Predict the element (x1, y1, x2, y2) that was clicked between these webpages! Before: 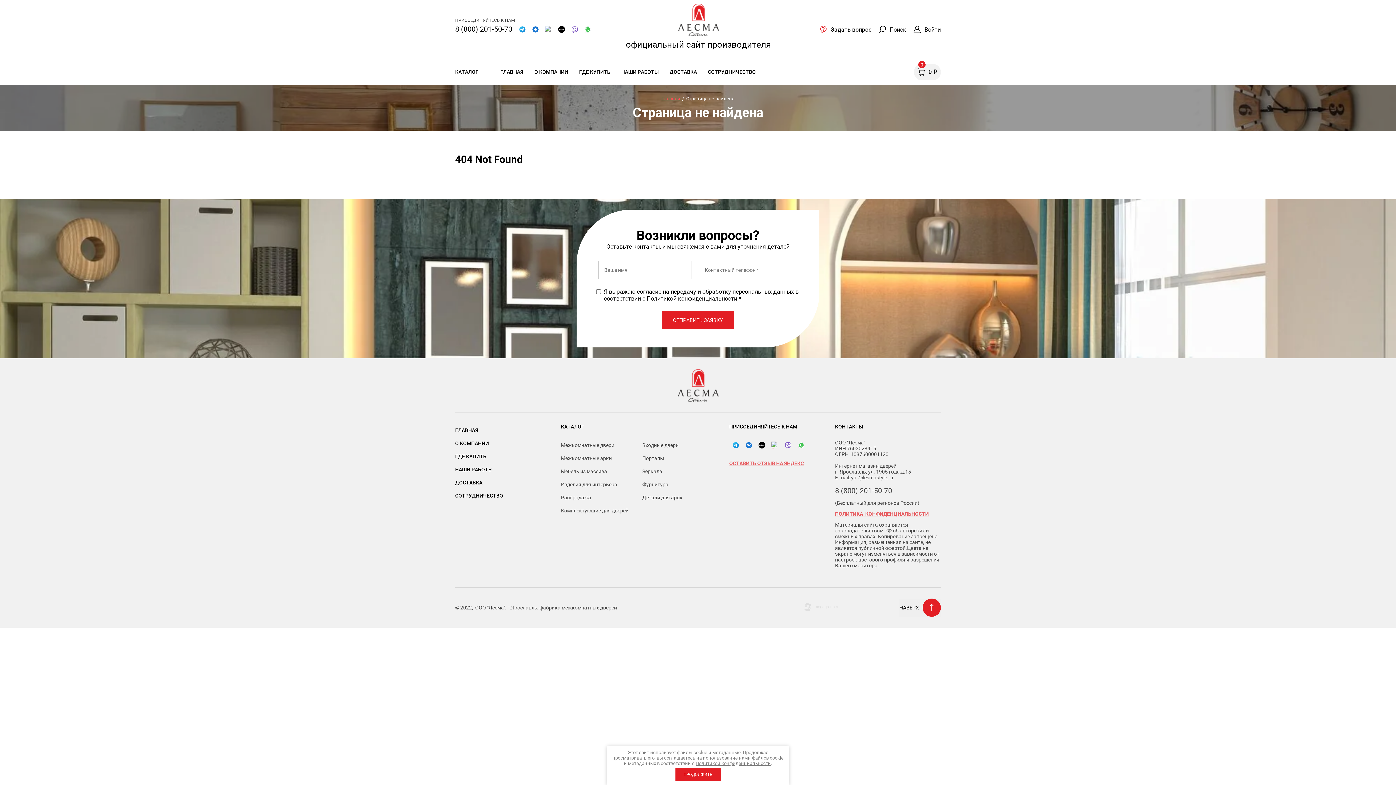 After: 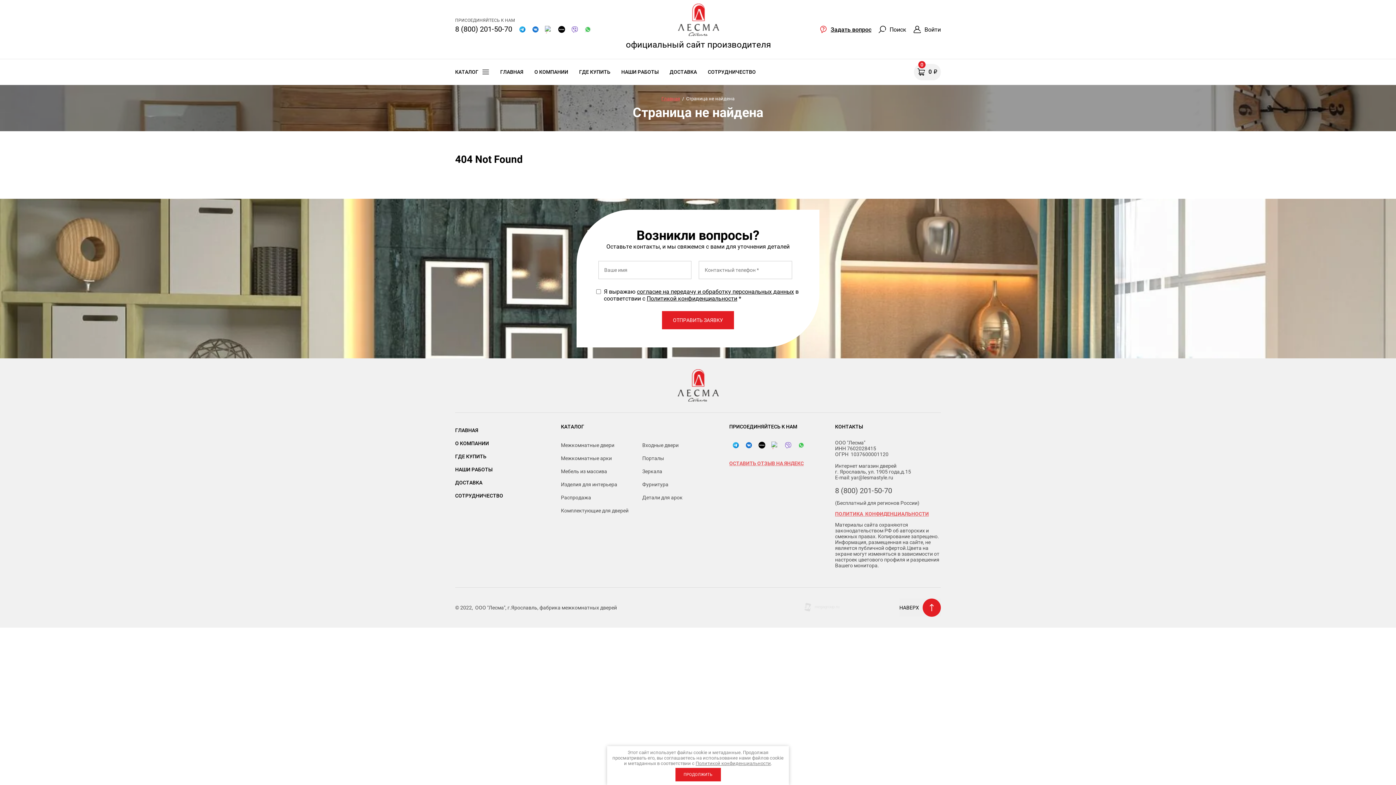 Action: bbox: (797, 441, 805, 449)